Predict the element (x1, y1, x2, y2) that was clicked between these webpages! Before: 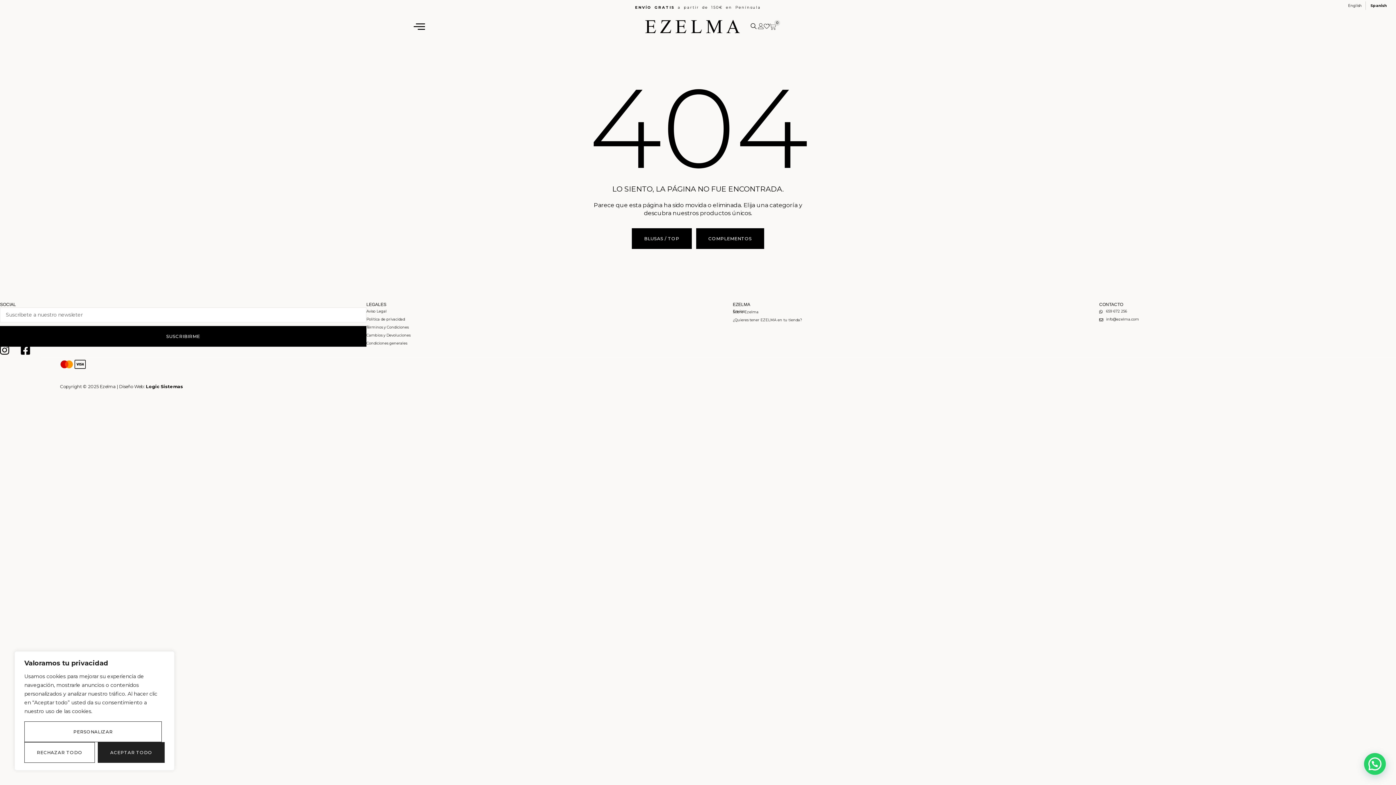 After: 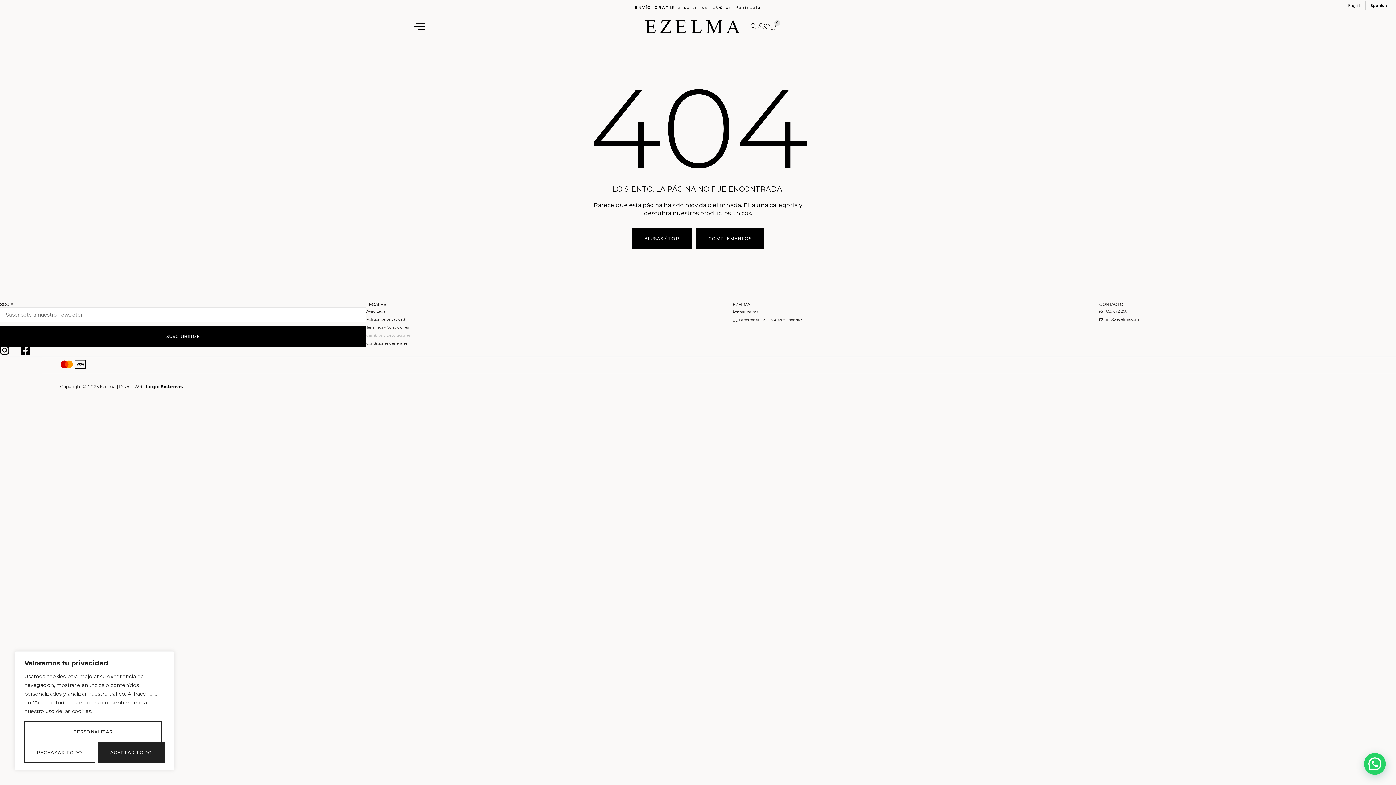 Action: label: Cambios y Devoluciones bbox: (366, 331, 503, 339)